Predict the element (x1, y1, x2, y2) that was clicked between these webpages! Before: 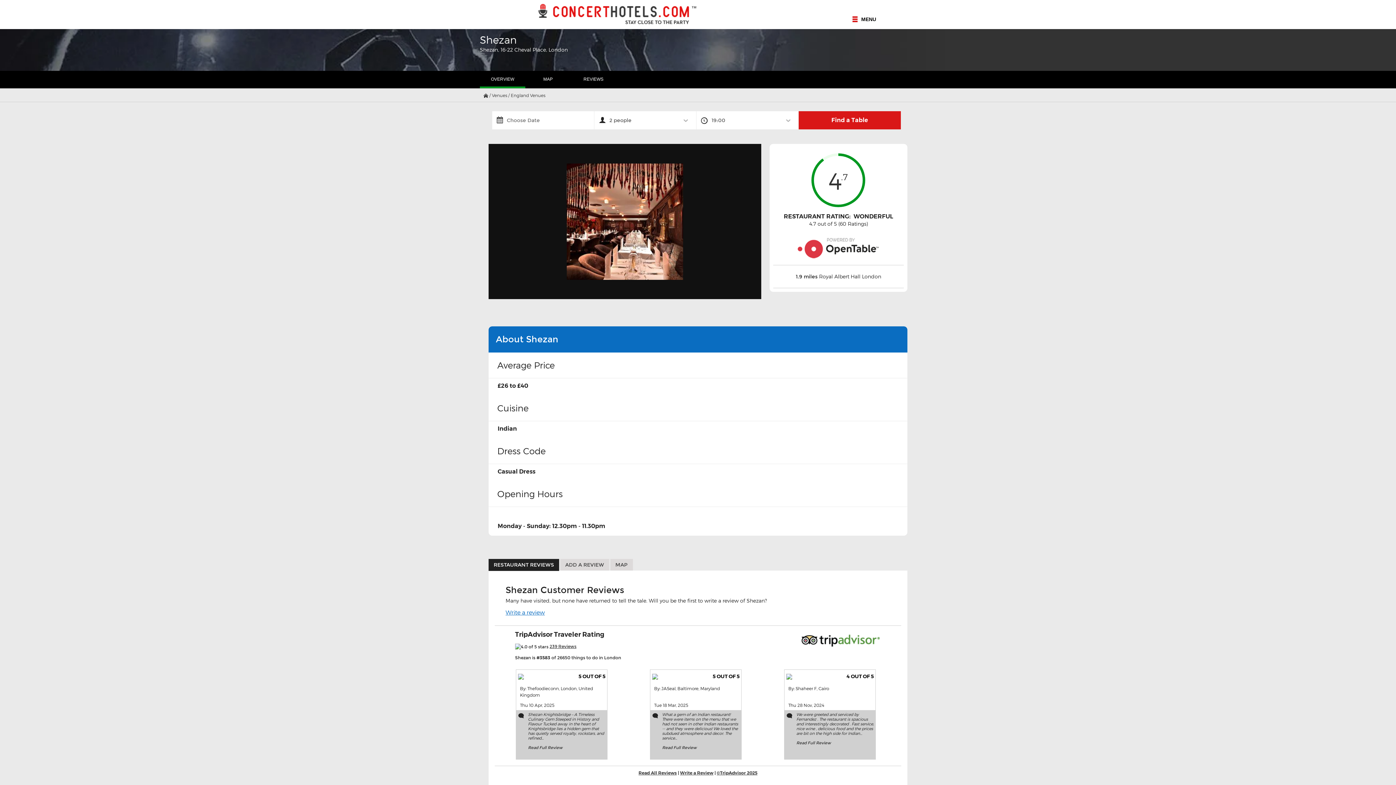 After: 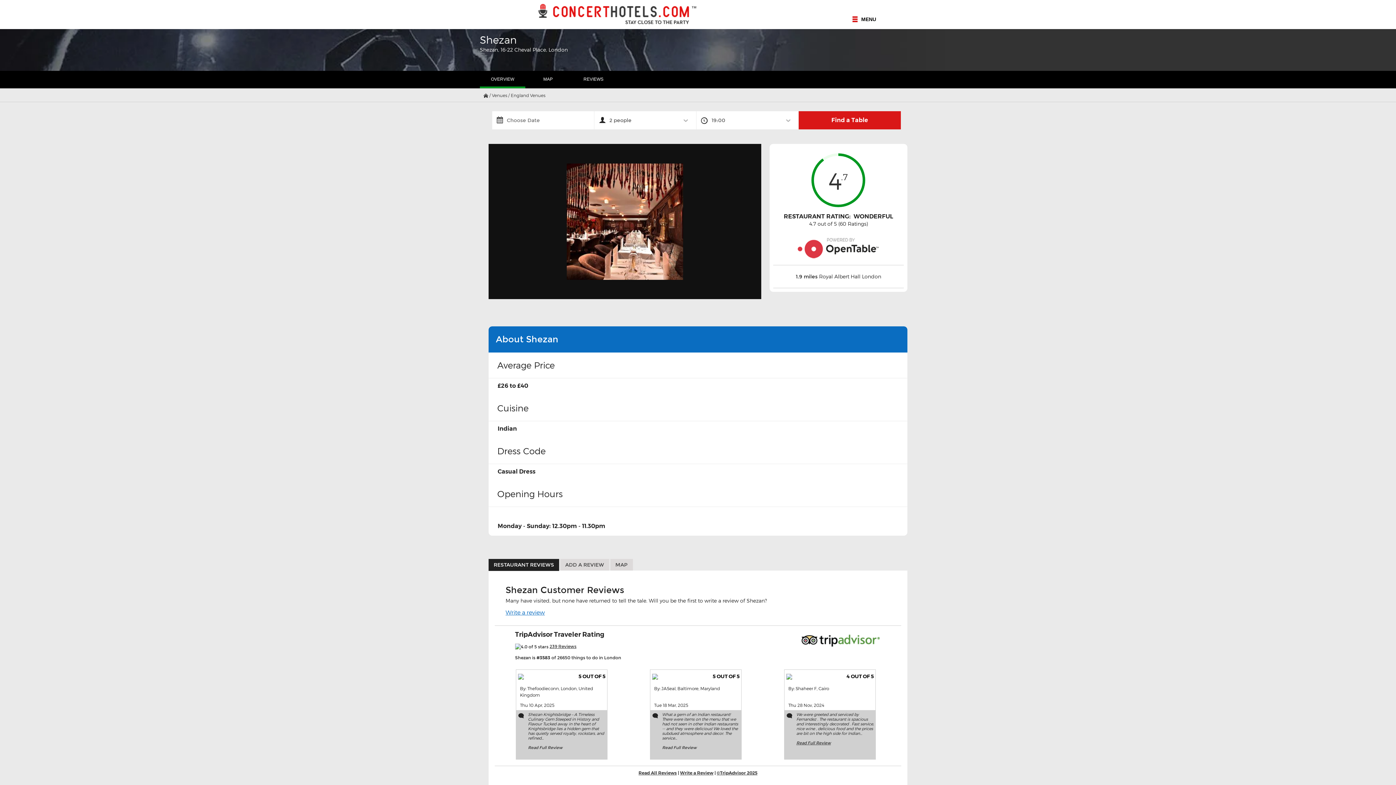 Action: label: Read Full Review bbox: (796, 740, 831, 745)